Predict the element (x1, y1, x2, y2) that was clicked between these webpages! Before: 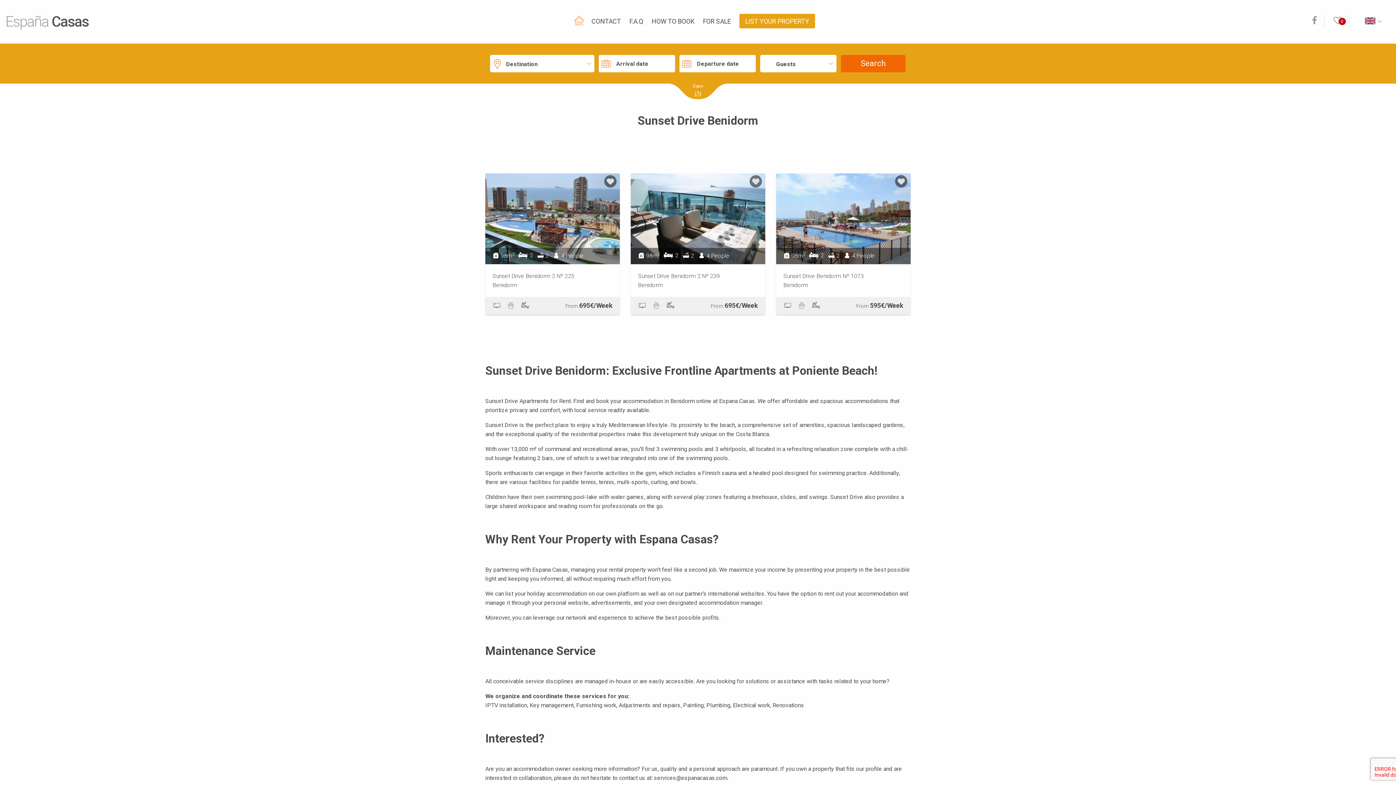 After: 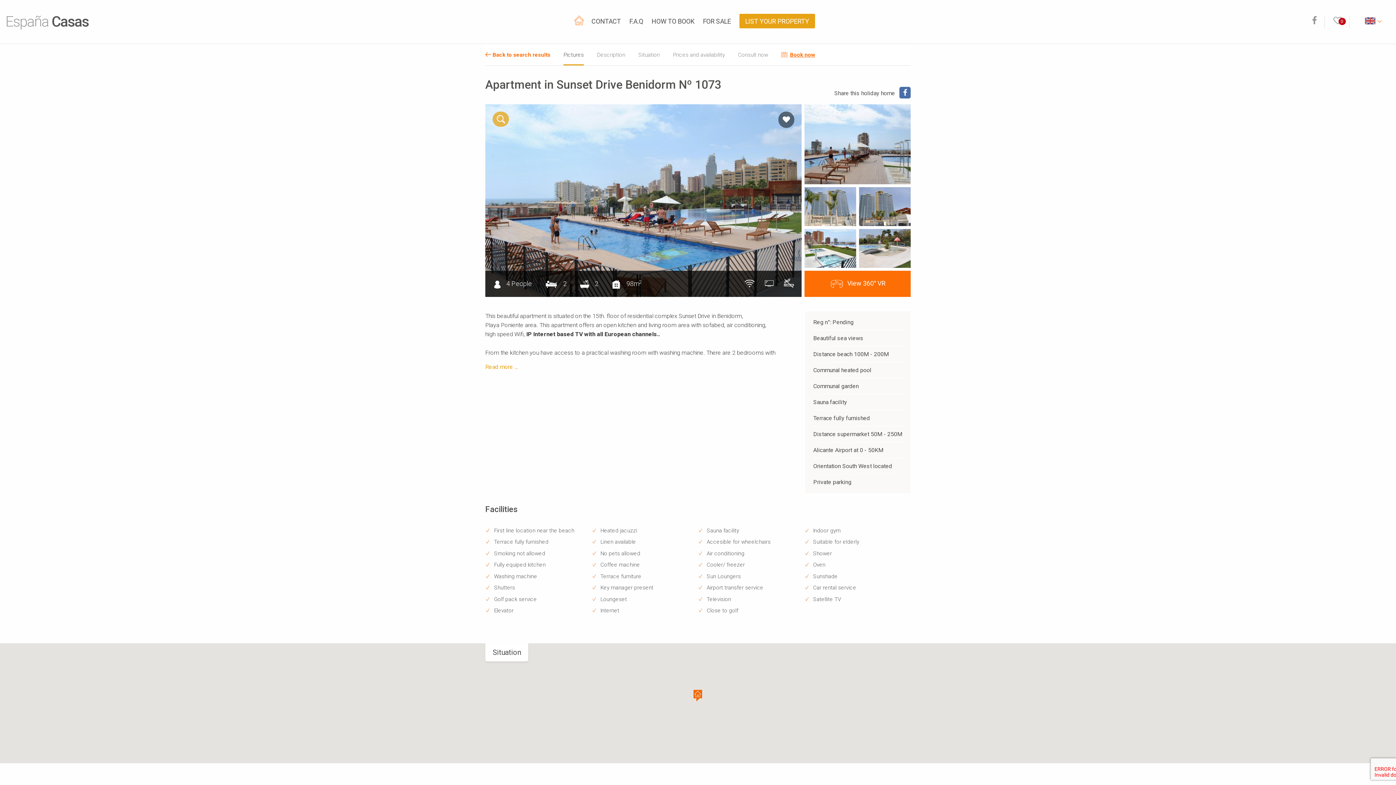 Action: bbox: (776, 264, 910, 297) label: Sunset Drive Benidorm Nº 1073
Benidorm